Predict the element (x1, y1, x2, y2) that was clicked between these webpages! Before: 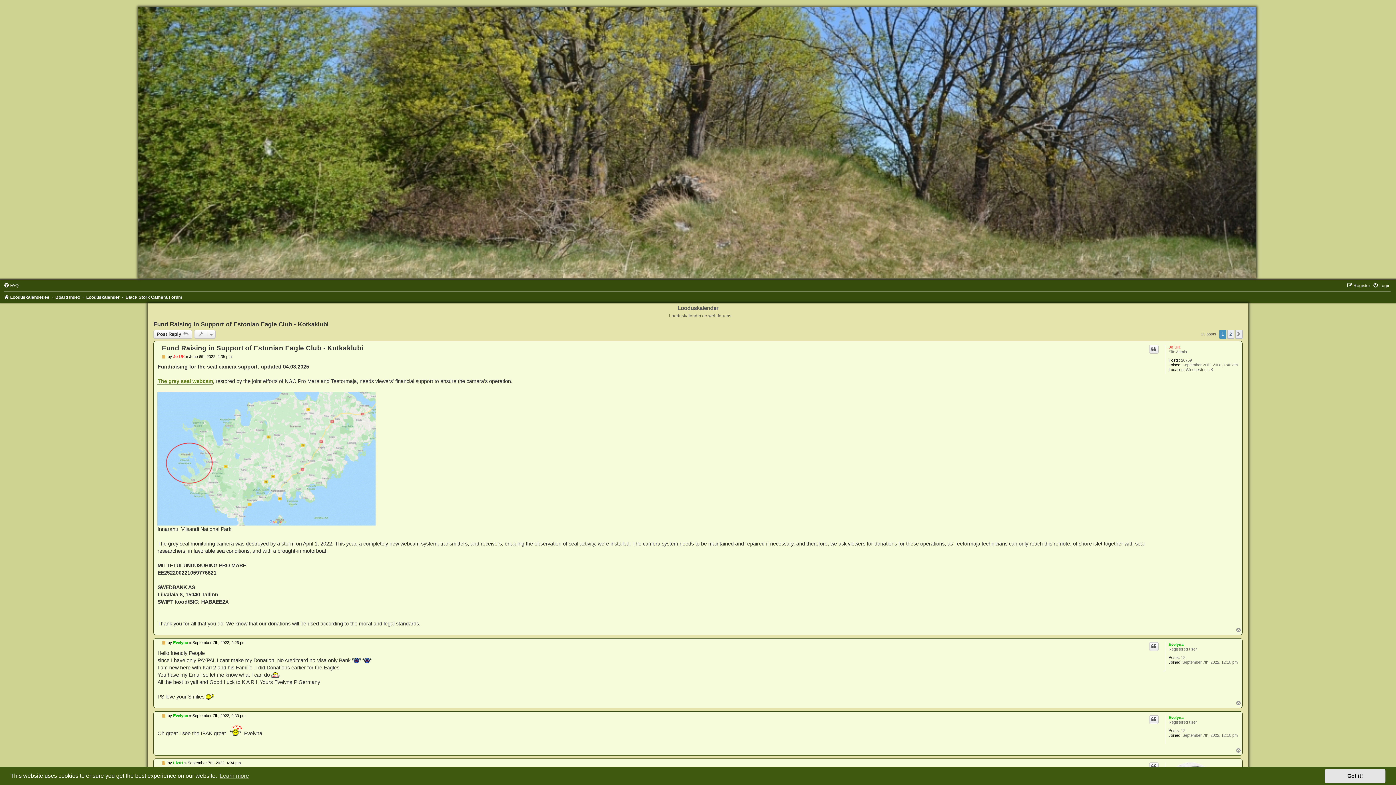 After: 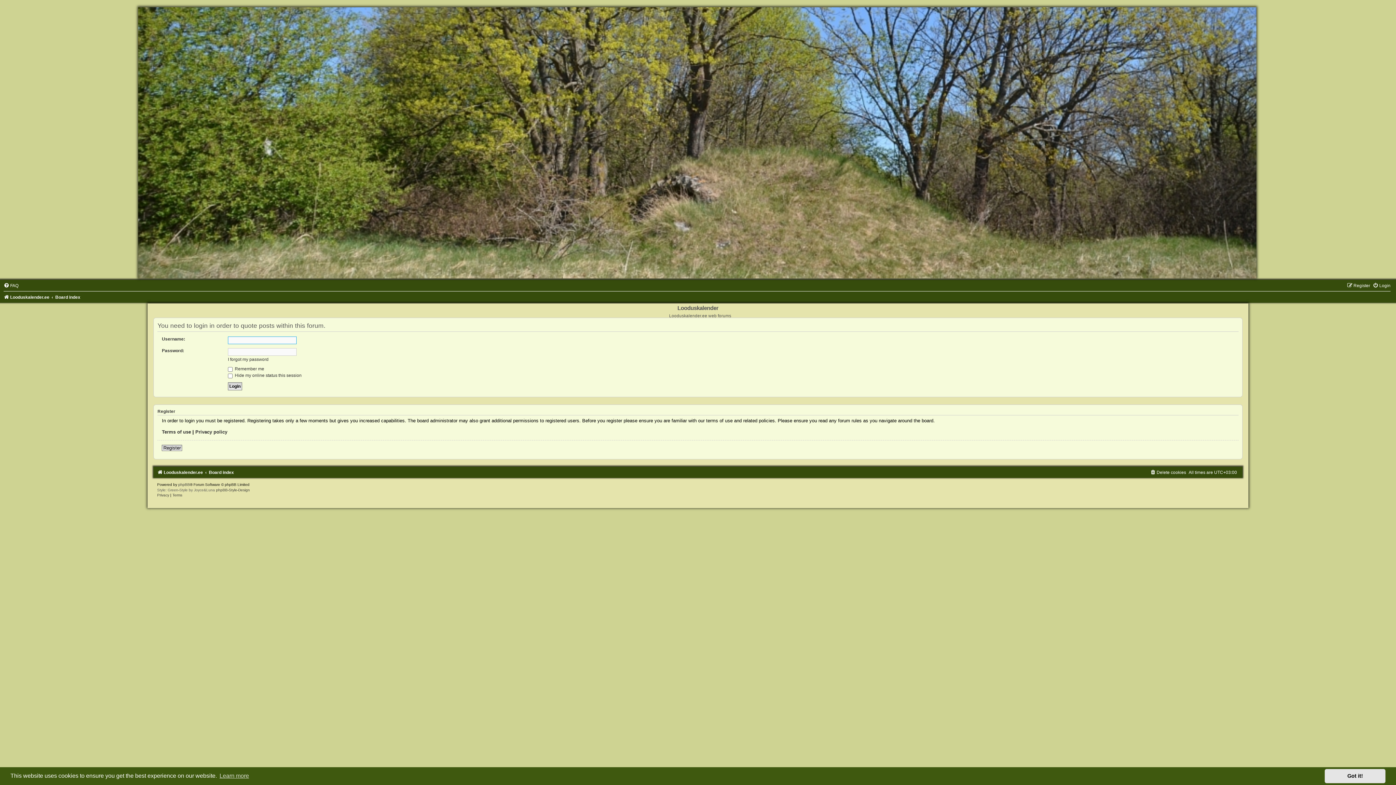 Action: label: Quote bbox: (1149, 762, 1158, 771)